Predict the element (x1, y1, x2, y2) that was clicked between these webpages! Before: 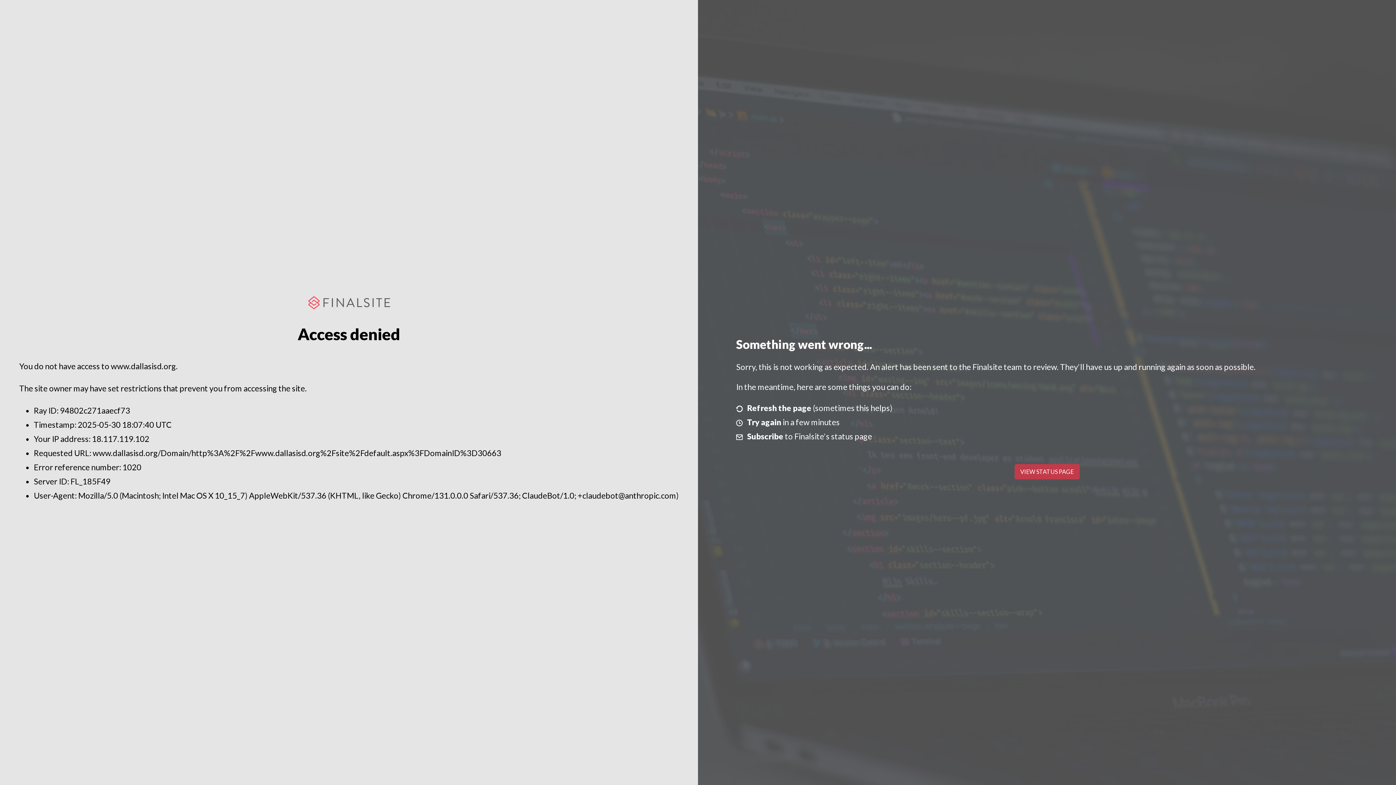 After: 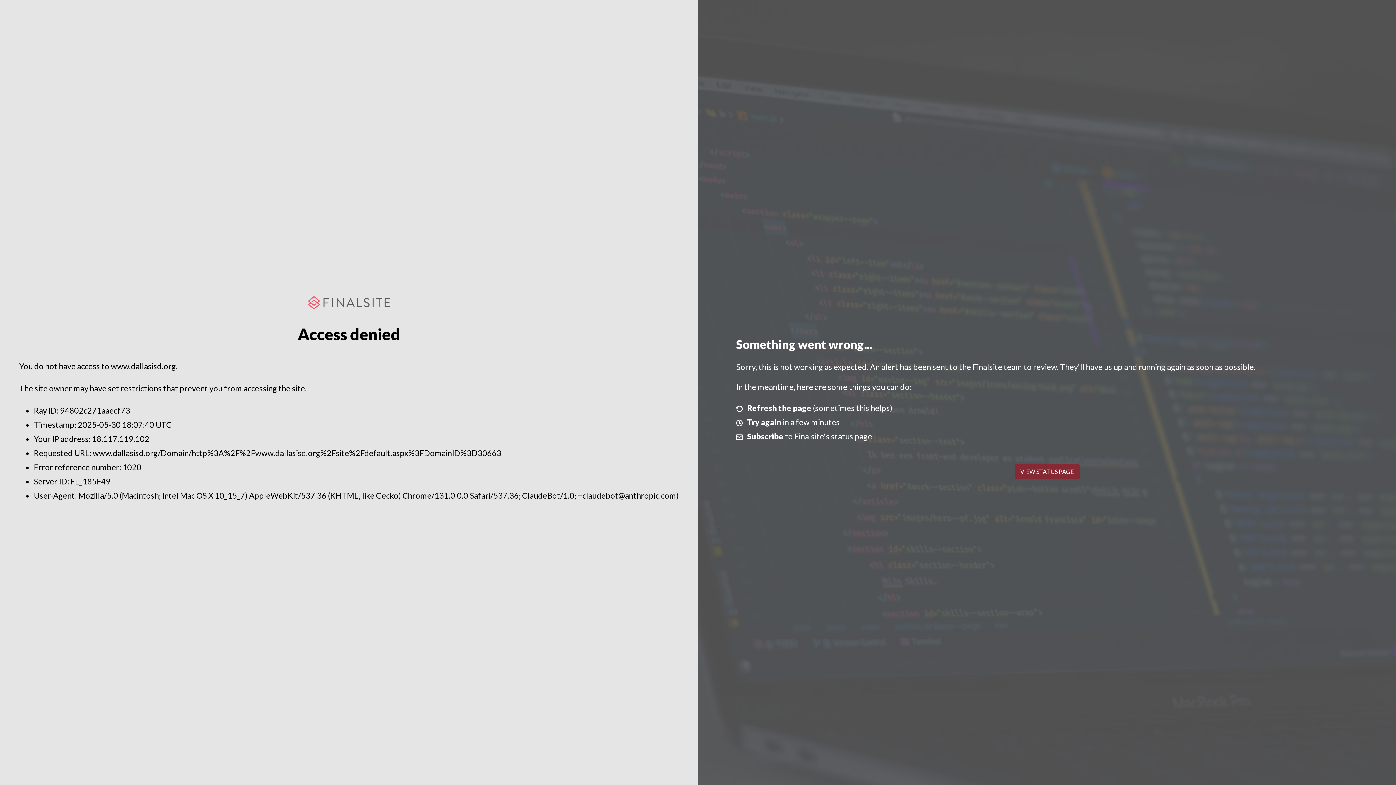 Action: label: VIEW STATUS PAGE bbox: (1014, 464, 1079, 479)